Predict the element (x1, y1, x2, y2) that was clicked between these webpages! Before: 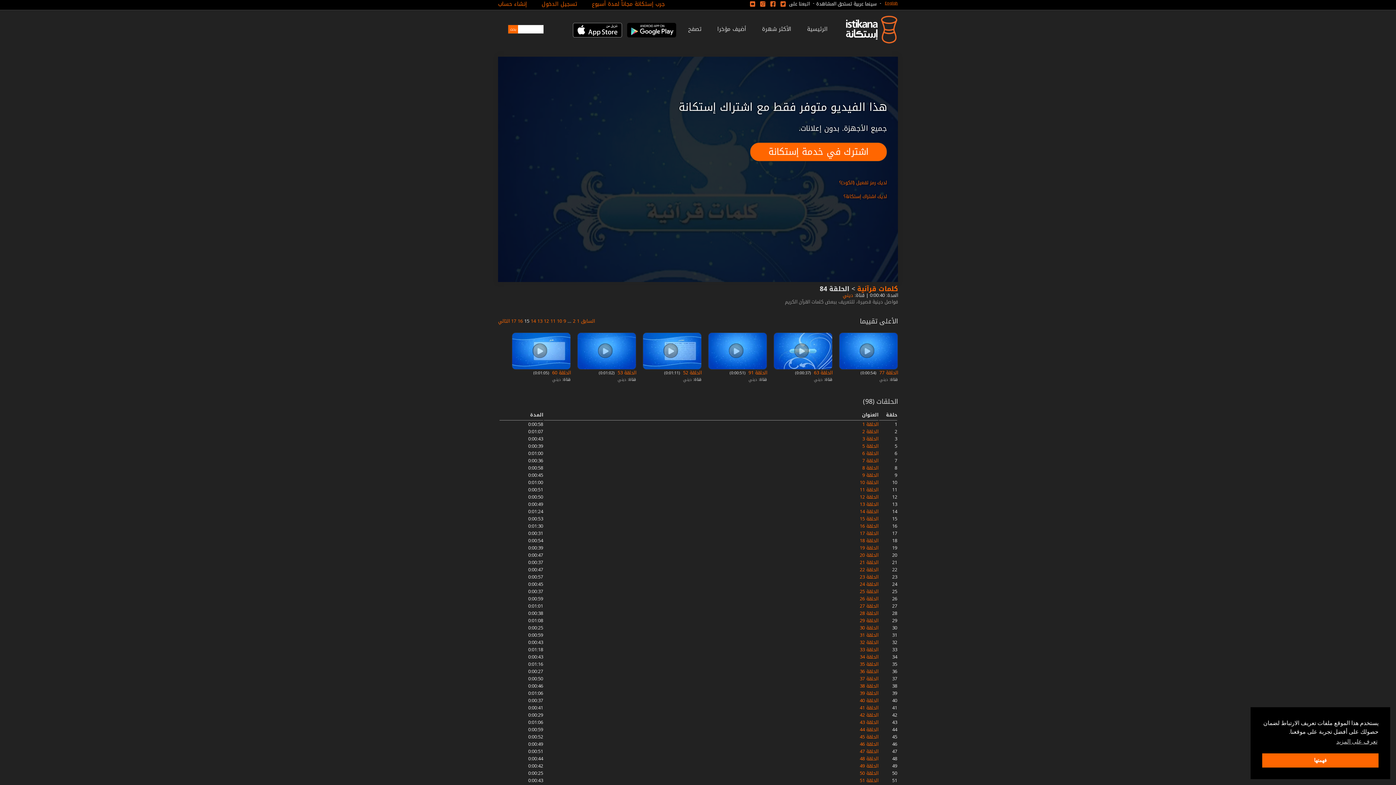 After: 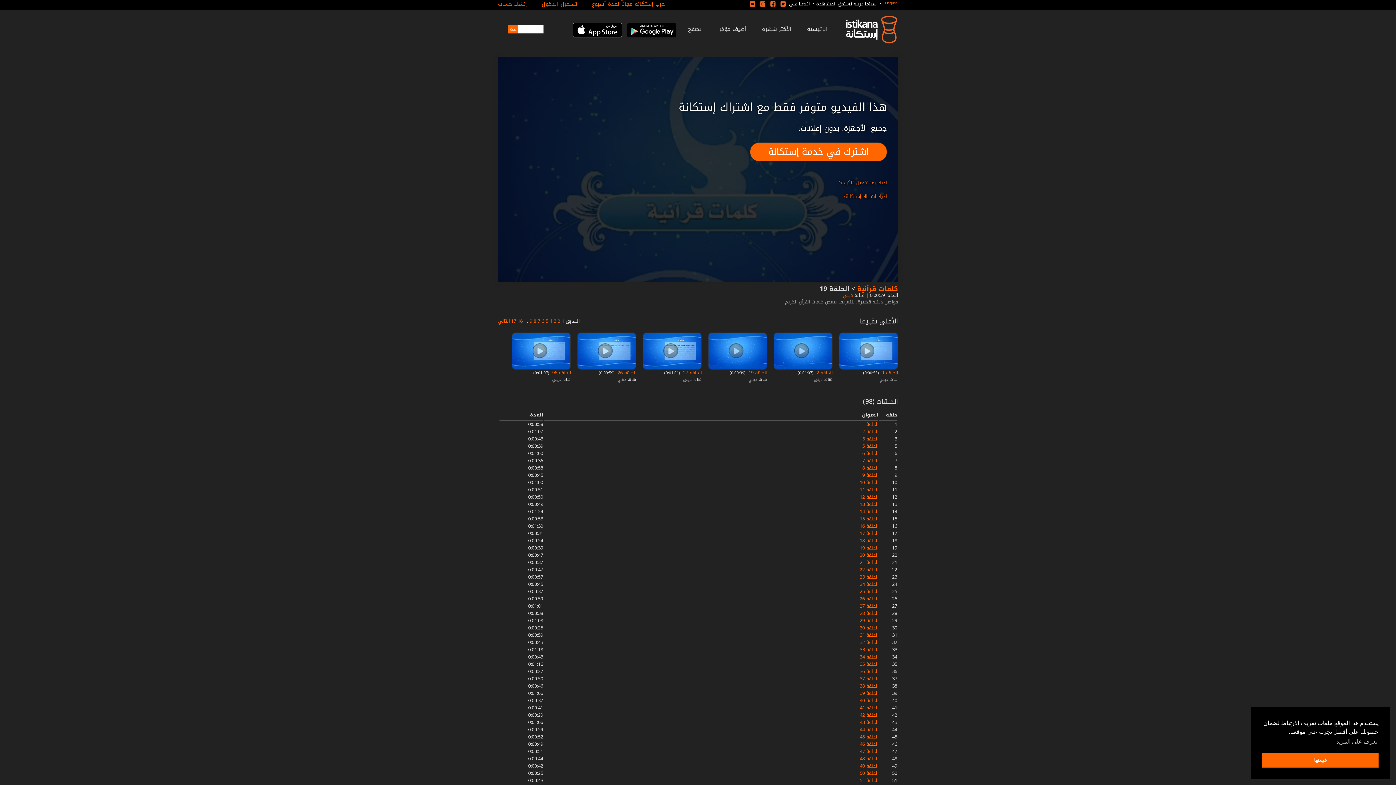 Action: label: الحلقة 19 bbox: (860, 543, 878, 552)